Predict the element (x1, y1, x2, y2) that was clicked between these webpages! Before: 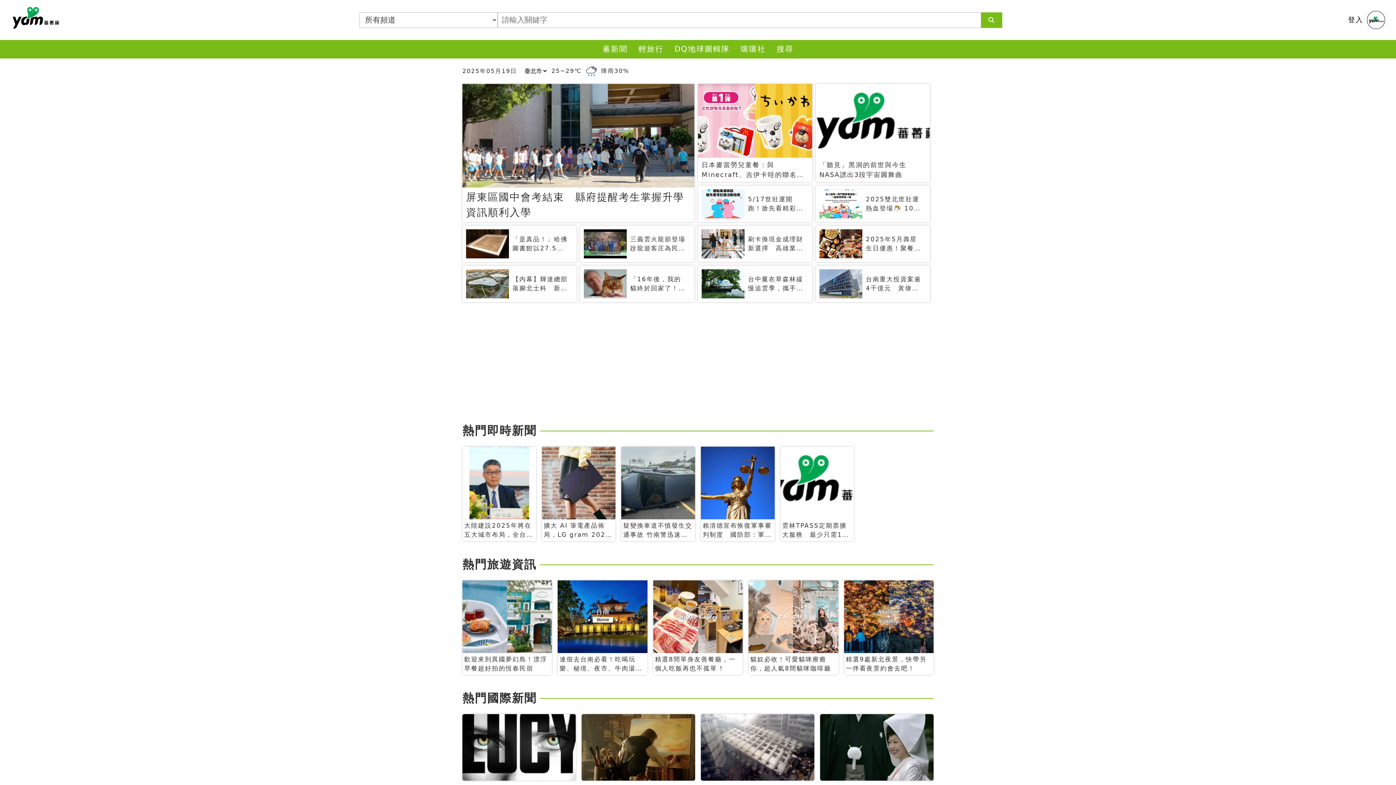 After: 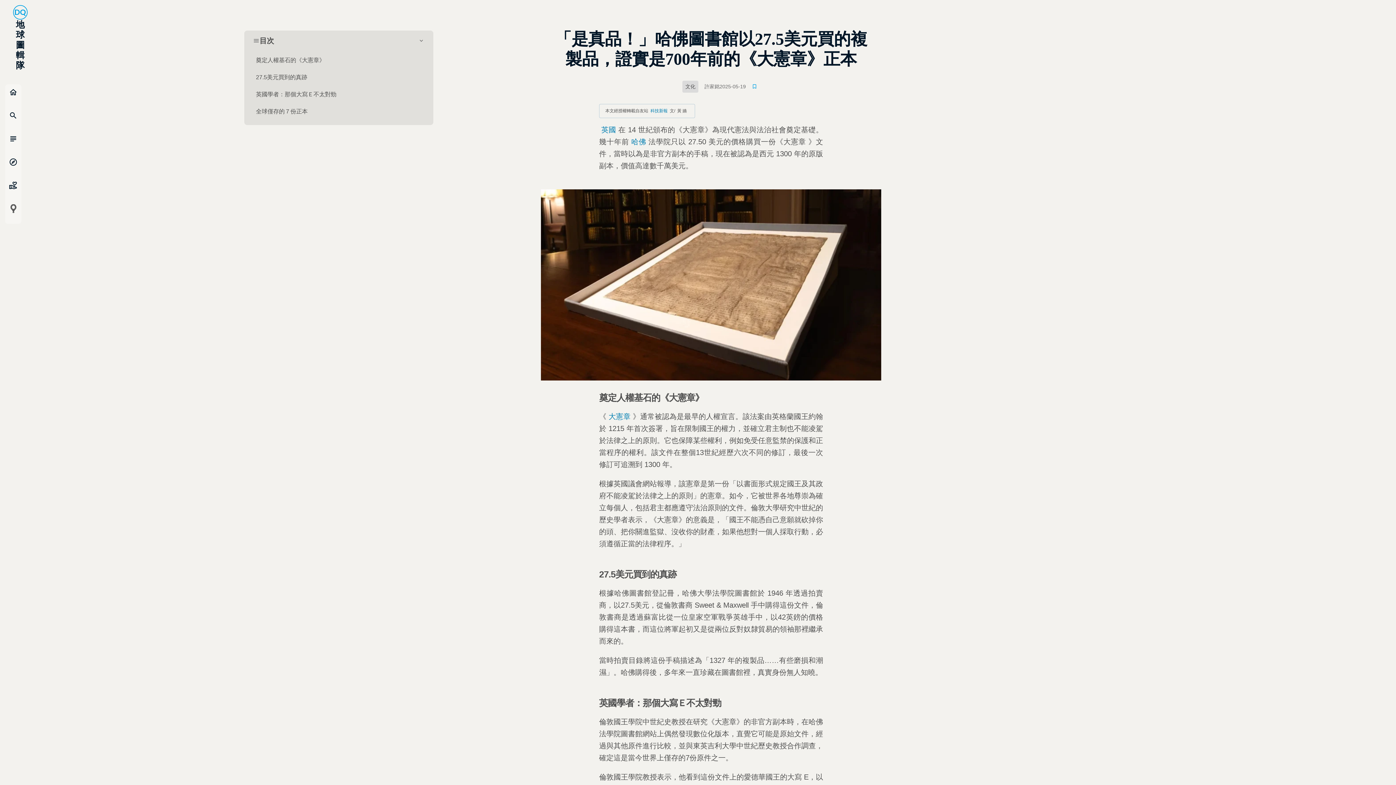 Action: bbox: (462, 225, 576, 262) label: 「是真品！」哈佛圖書館以27.5美元買的複製品，證實是700年前的《大憲章》正本